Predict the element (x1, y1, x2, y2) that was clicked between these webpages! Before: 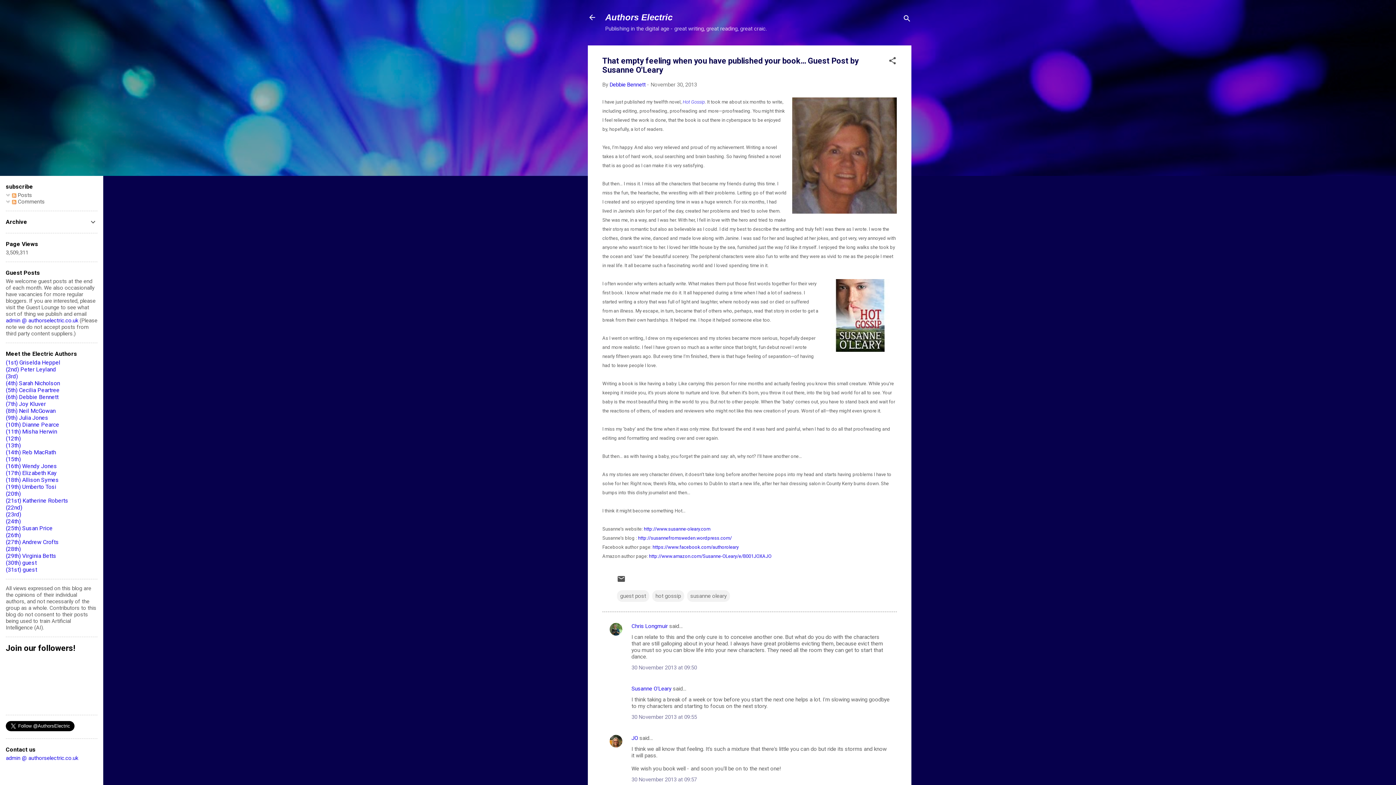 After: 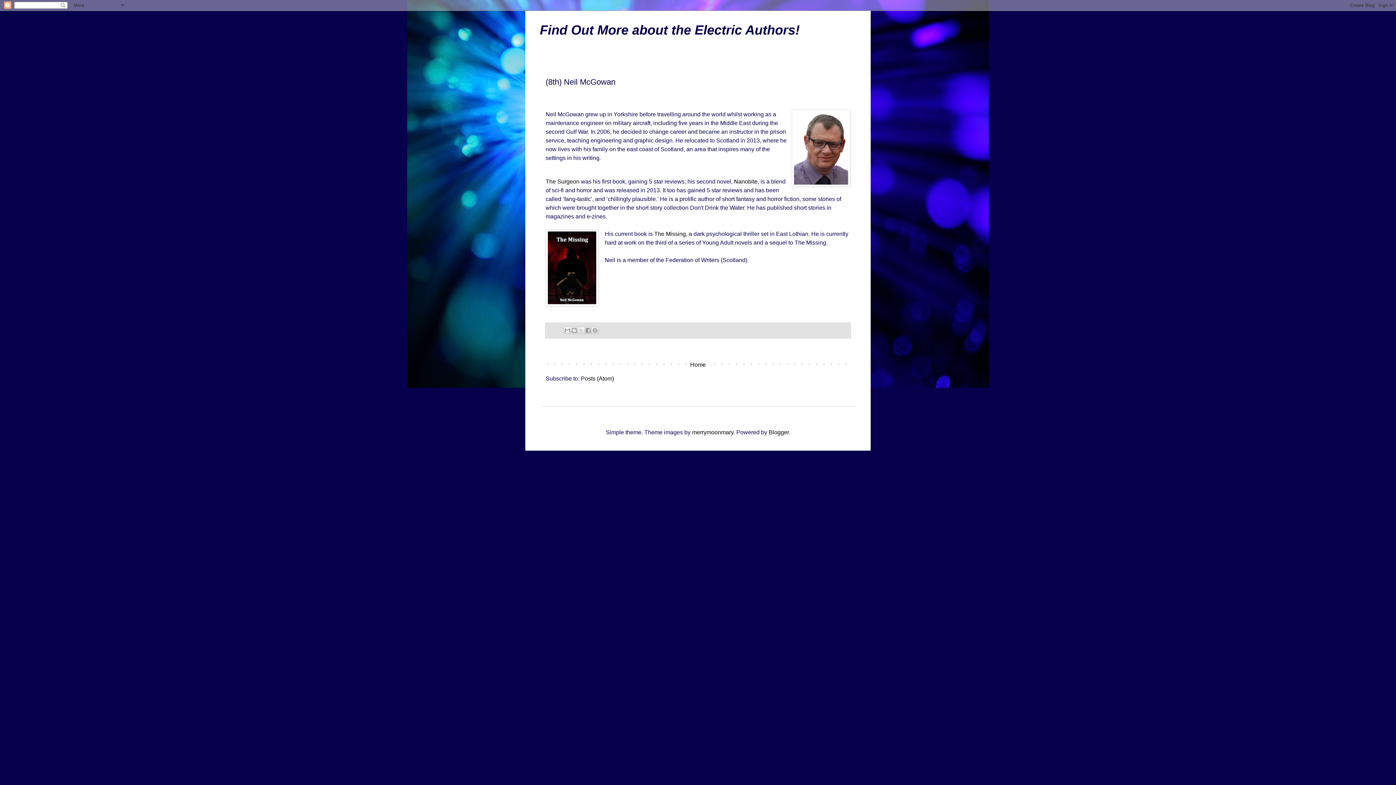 Action: label: (8th) Neil McGowan bbox: (5, 407, 55, 414)